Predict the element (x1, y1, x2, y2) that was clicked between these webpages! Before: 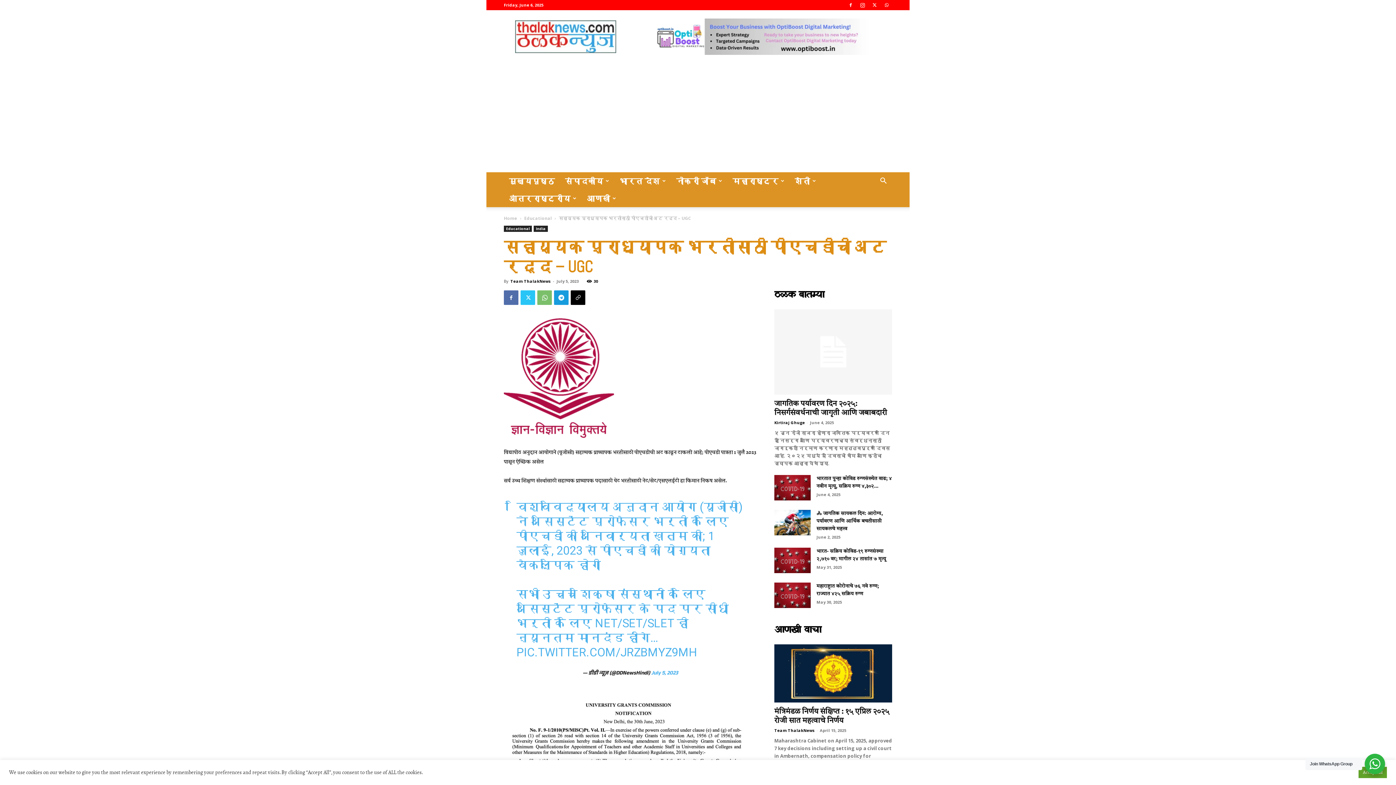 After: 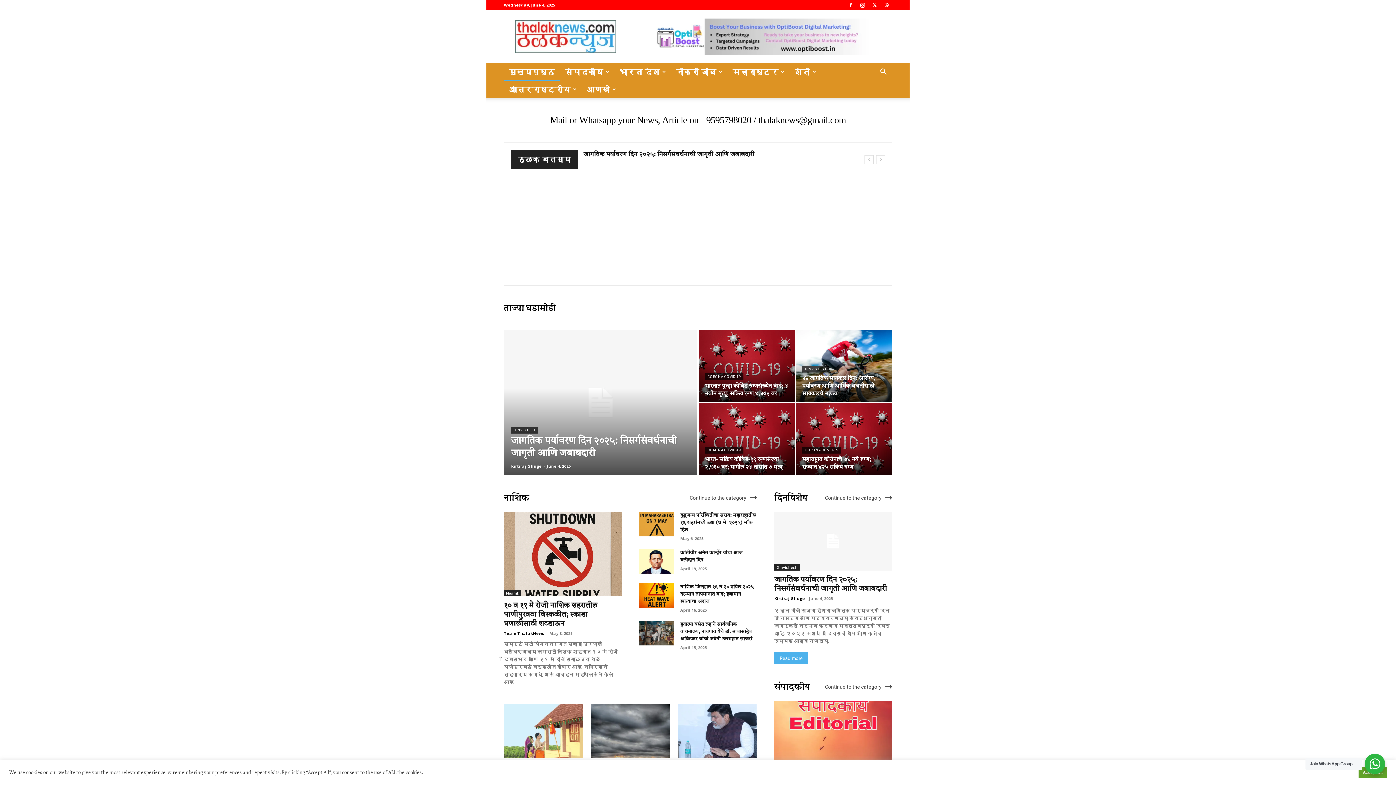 Action: bbox: (504, 172, 560, 189) label: मुख्यपृष्ठ